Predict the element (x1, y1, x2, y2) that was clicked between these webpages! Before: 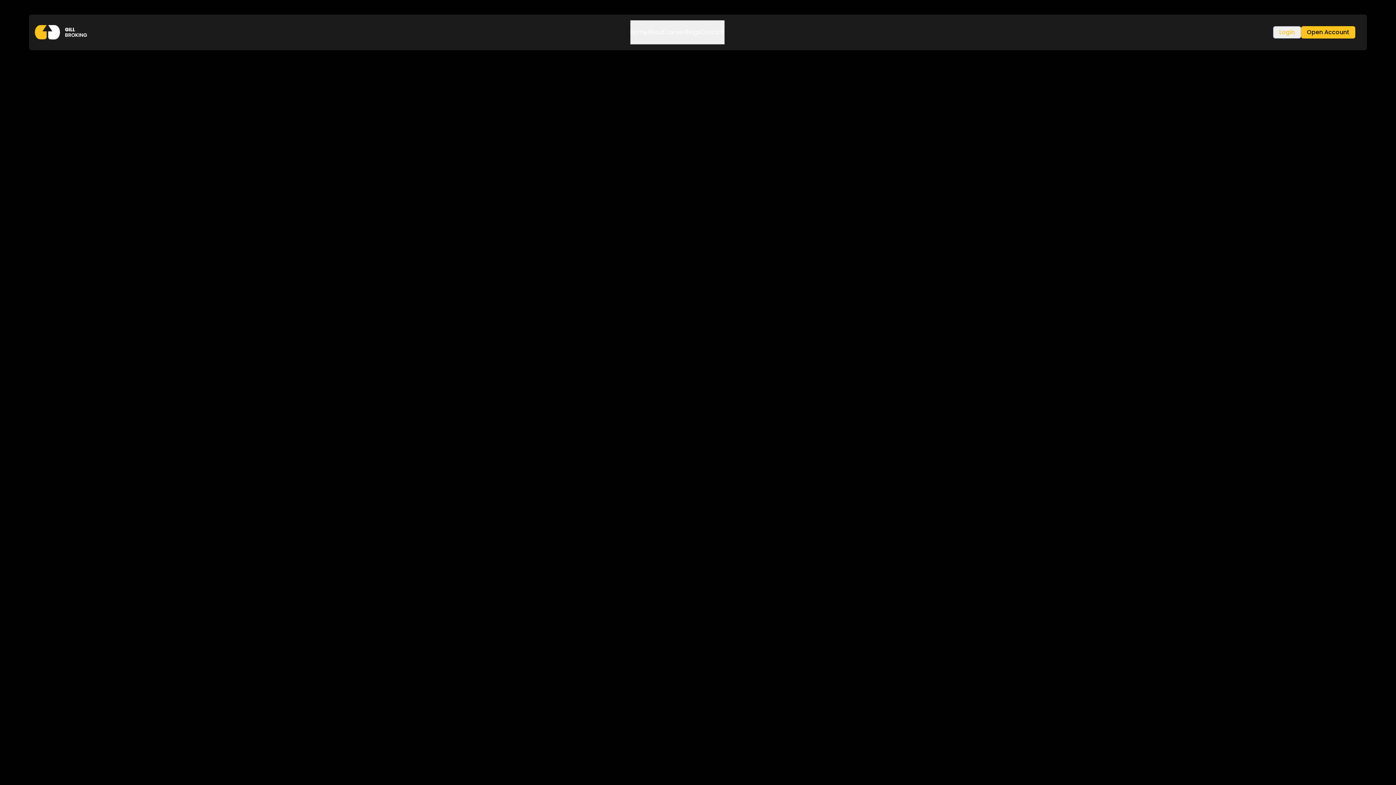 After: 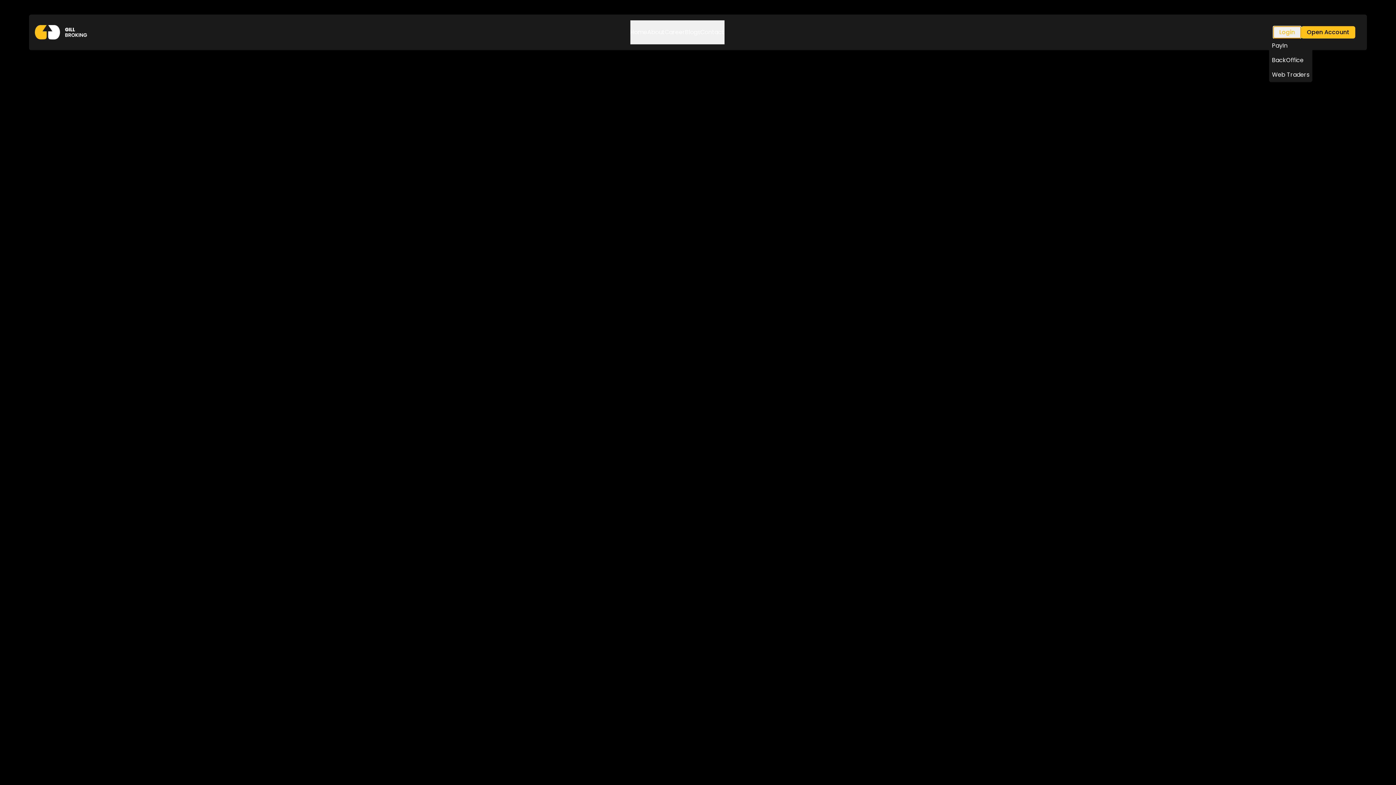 Action: label: Login bbox: (1273, 26, 1301, 38)